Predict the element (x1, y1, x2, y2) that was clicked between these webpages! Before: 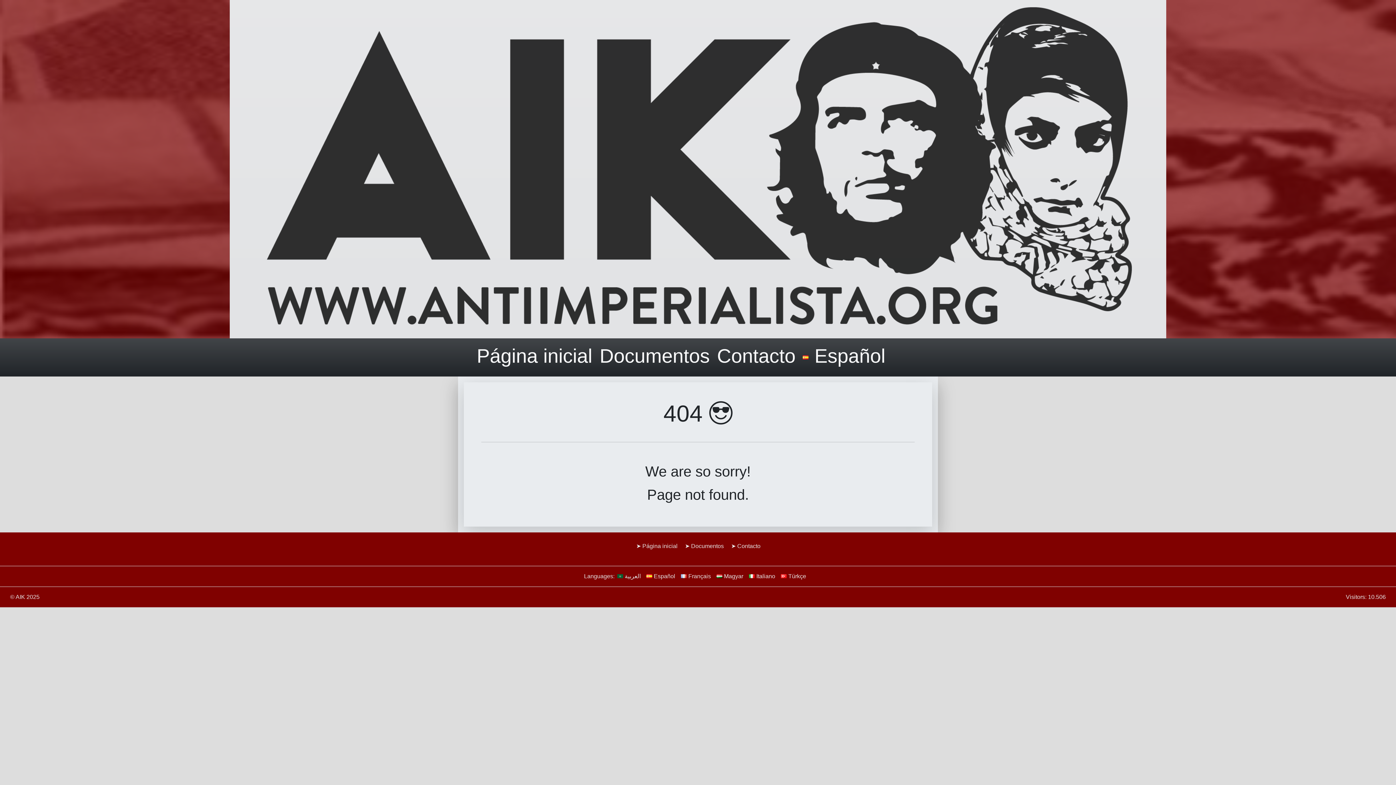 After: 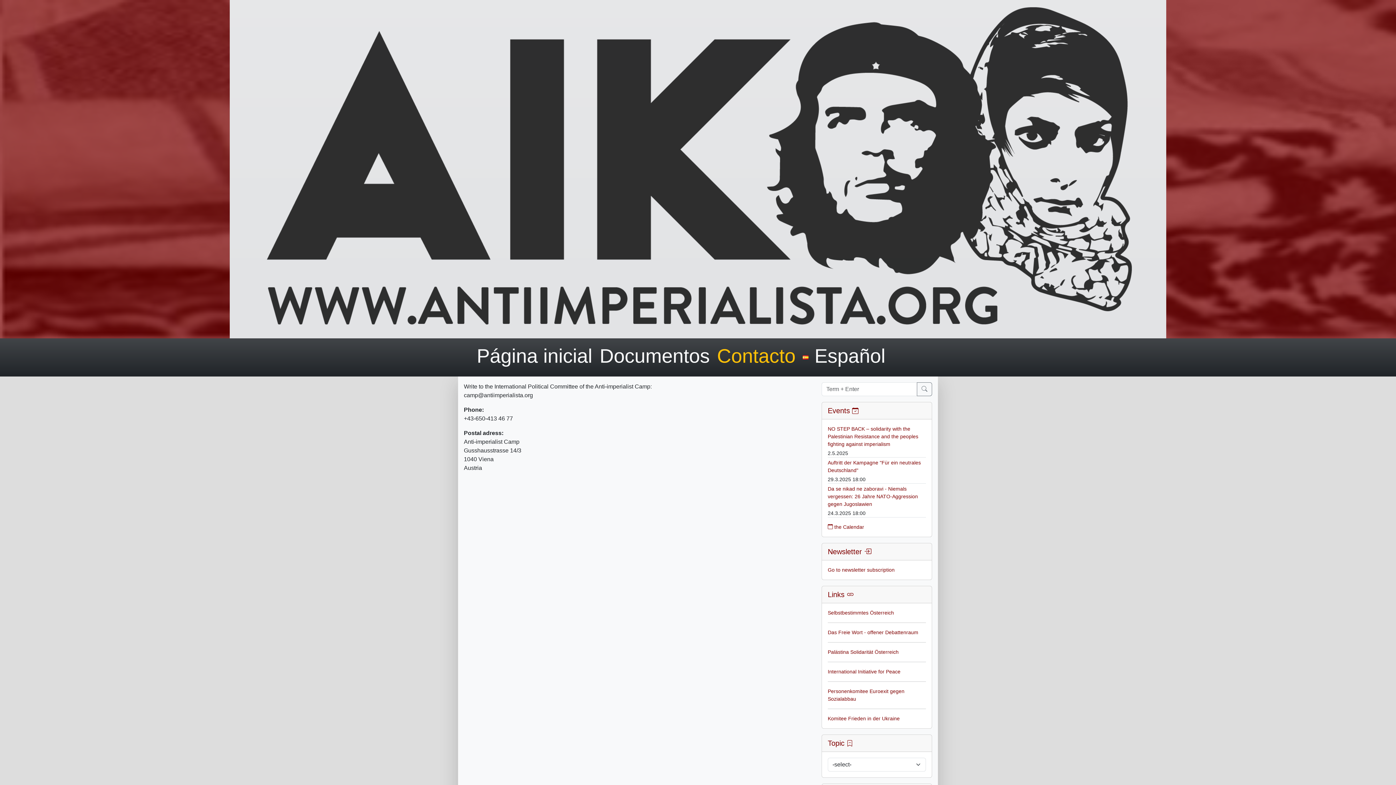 Action: label: Contacto bbox: (717, 344, 795, 366)